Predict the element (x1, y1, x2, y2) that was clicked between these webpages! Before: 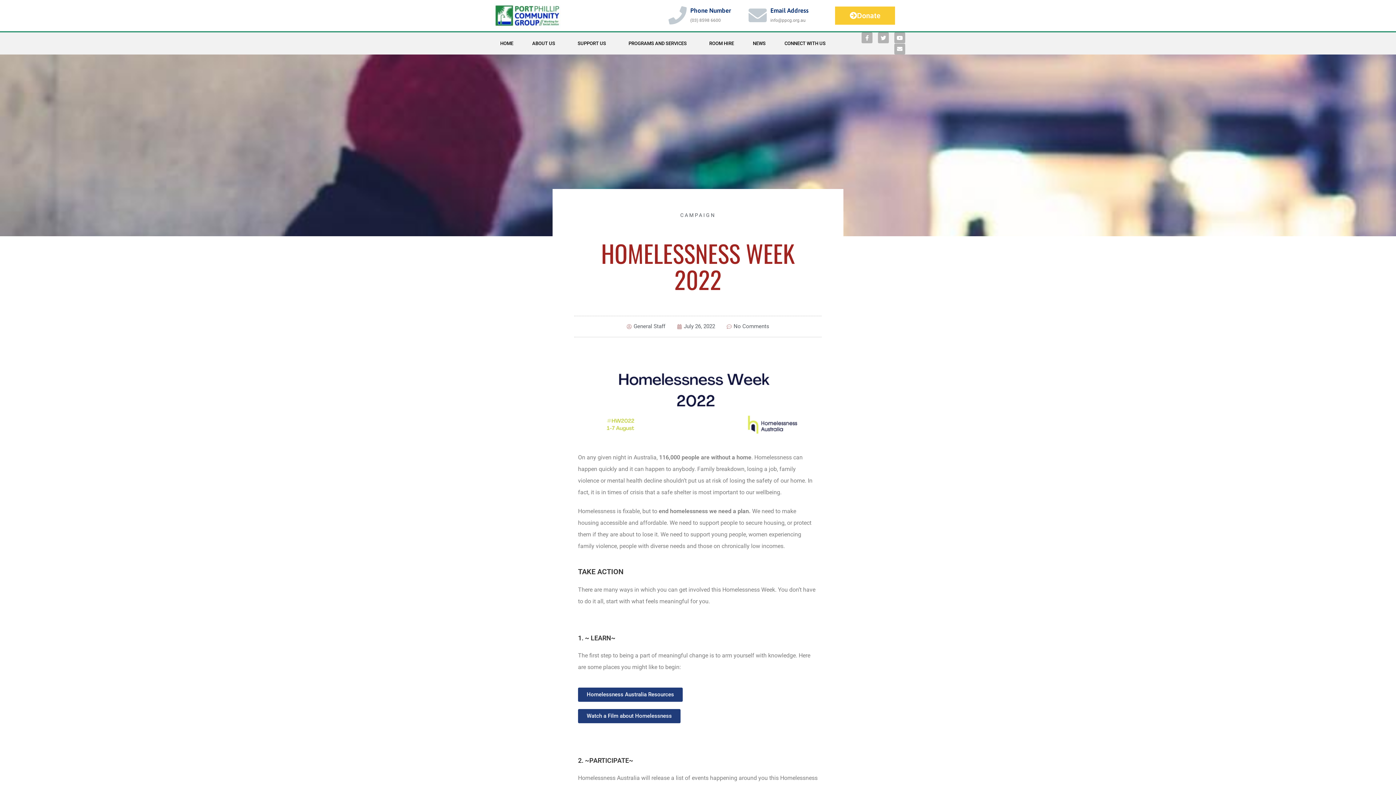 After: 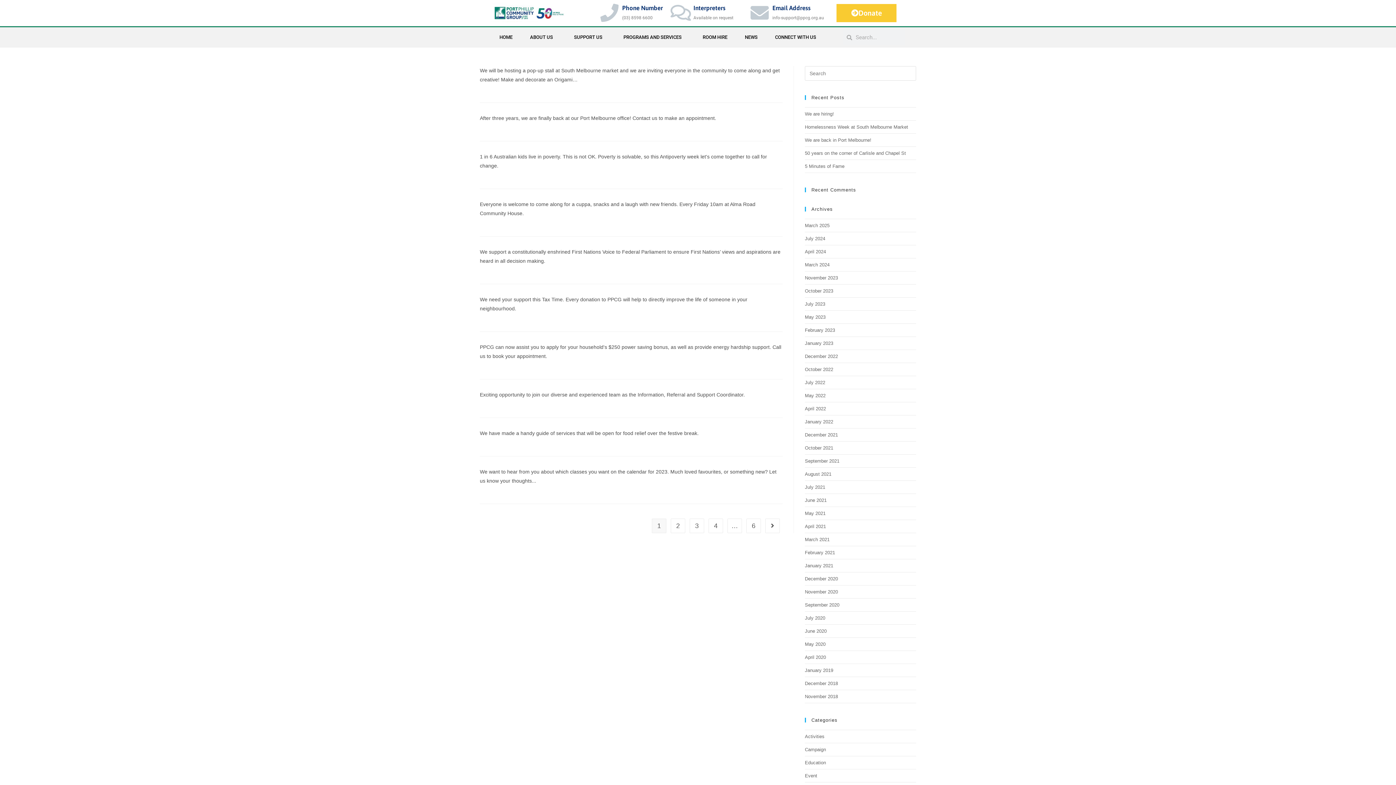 Action: bbox: (626, 321, 665, 331) label: General Staff